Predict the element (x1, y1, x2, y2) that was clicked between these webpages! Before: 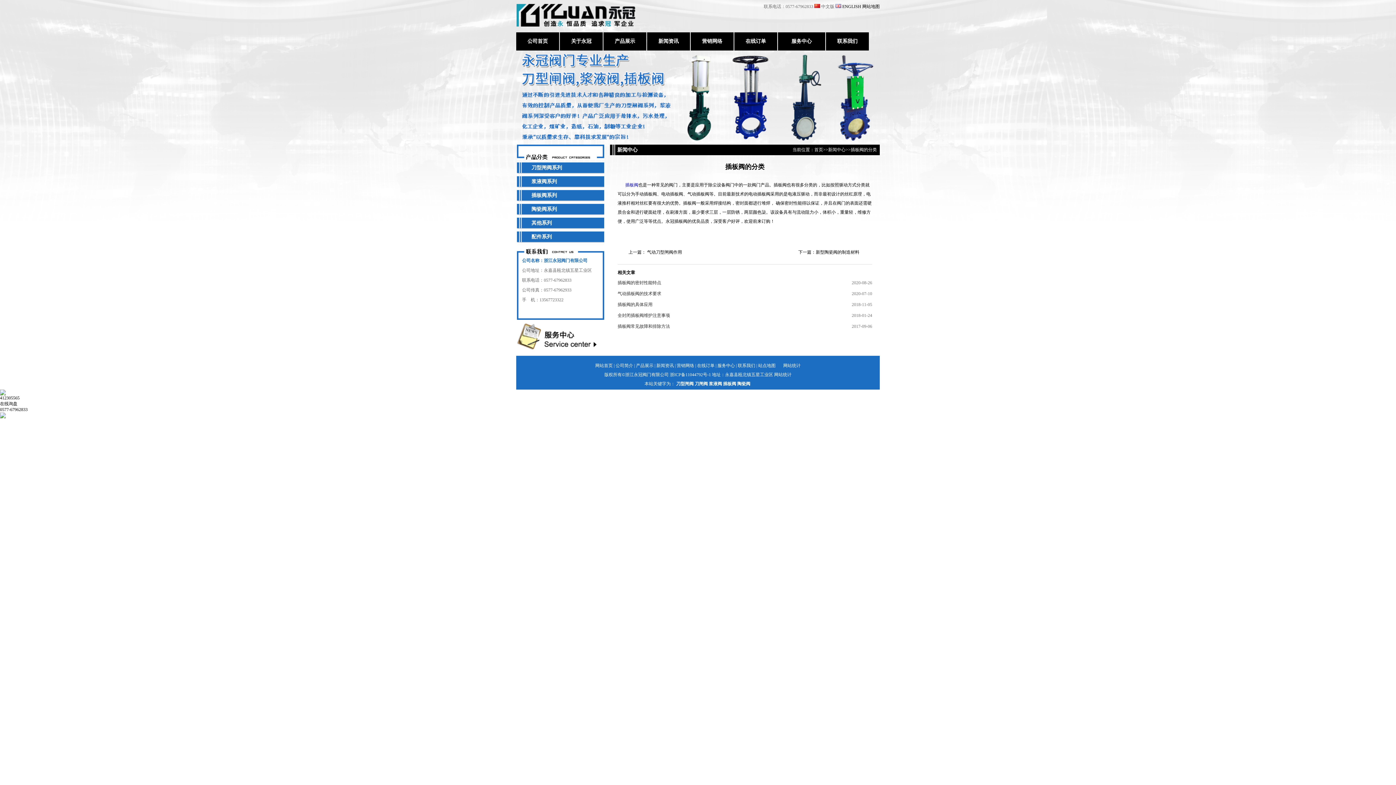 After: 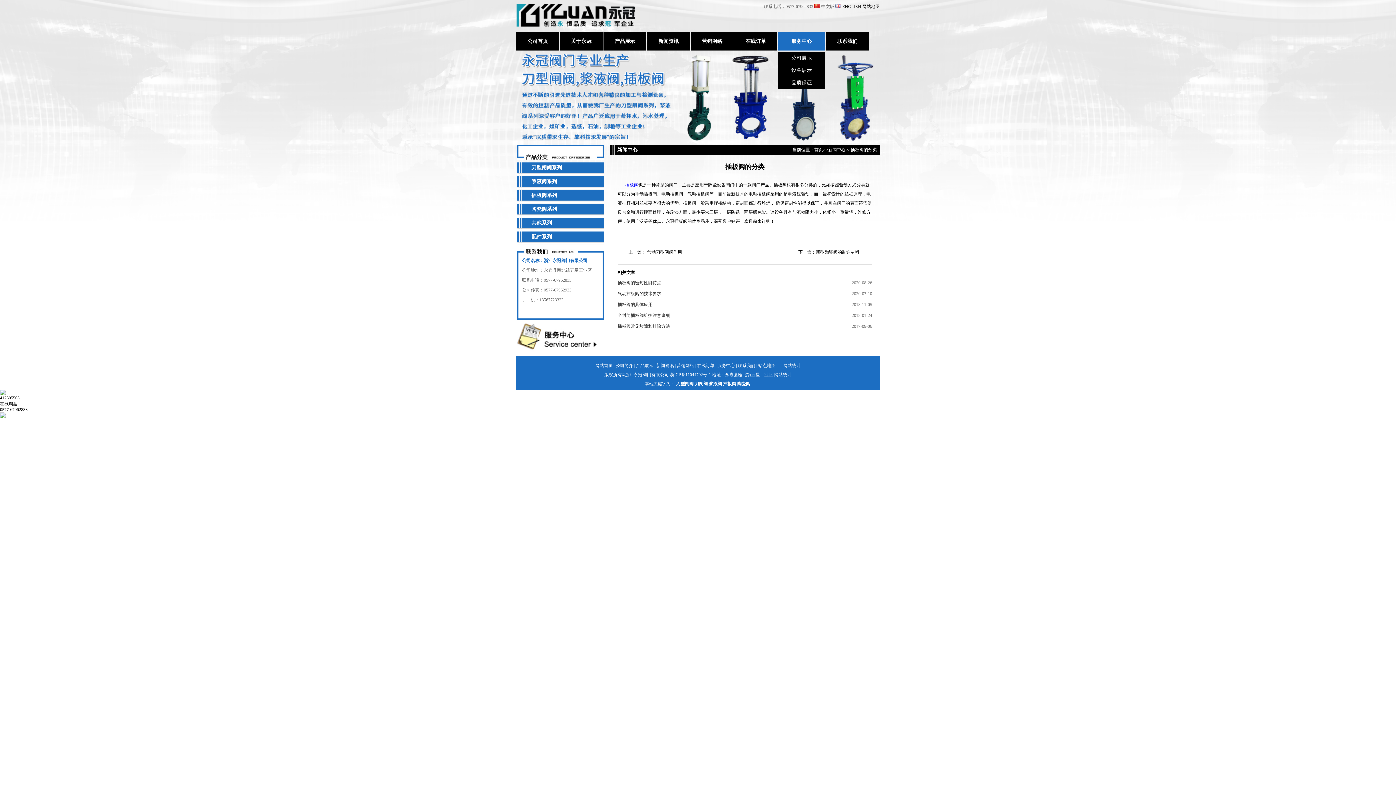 Action: bbox: (778, 32, 825, 50) label: 服务中心